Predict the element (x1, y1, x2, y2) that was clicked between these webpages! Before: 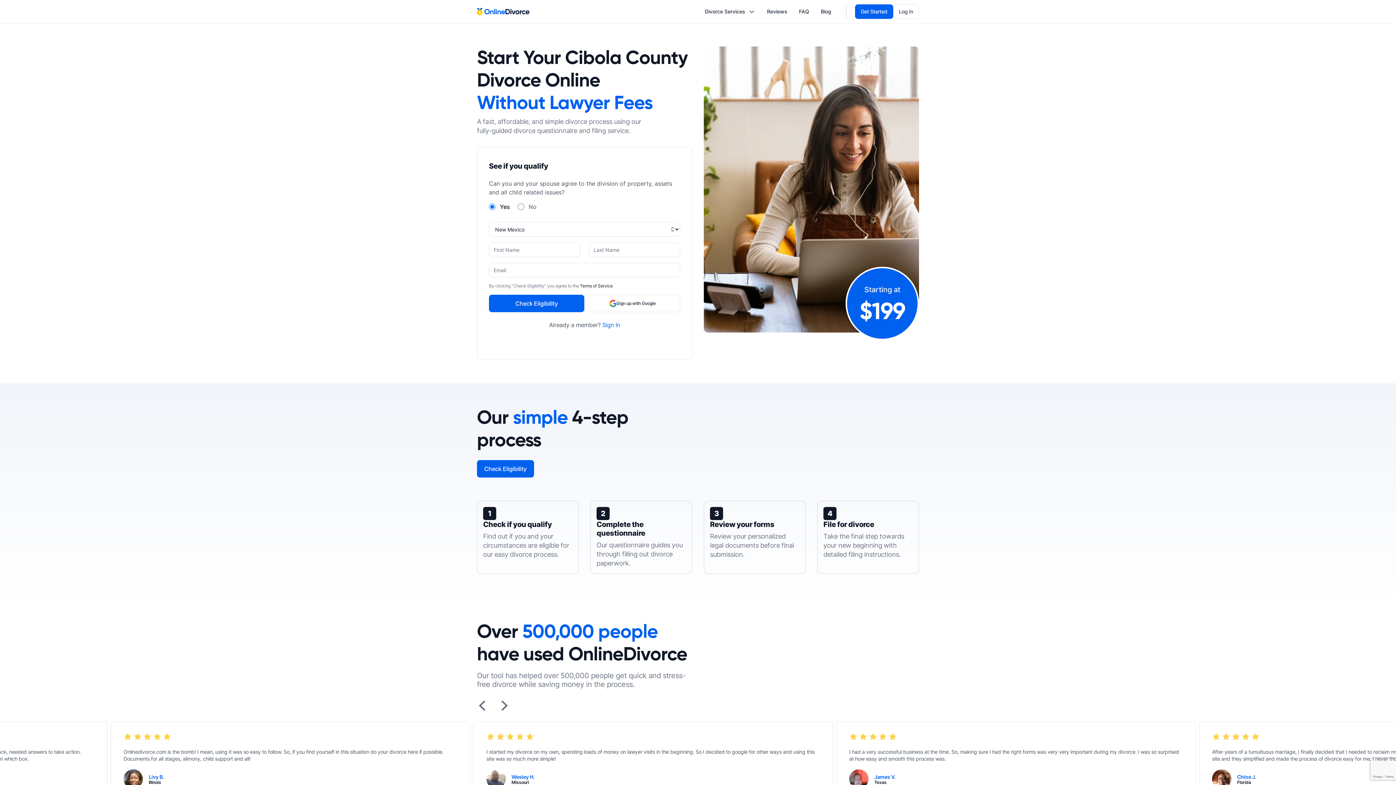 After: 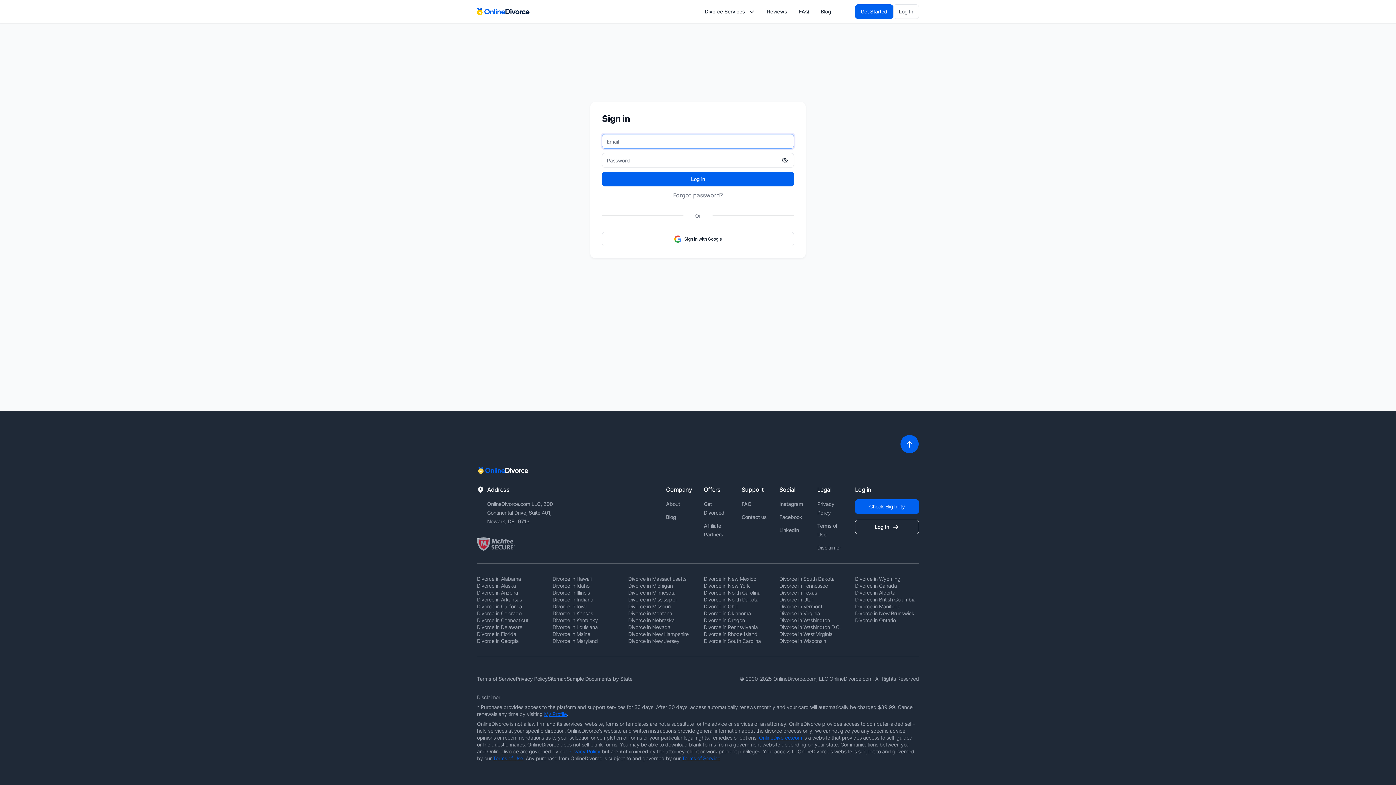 Action: bbox: (602, 321, 620, 328) label: Sign In